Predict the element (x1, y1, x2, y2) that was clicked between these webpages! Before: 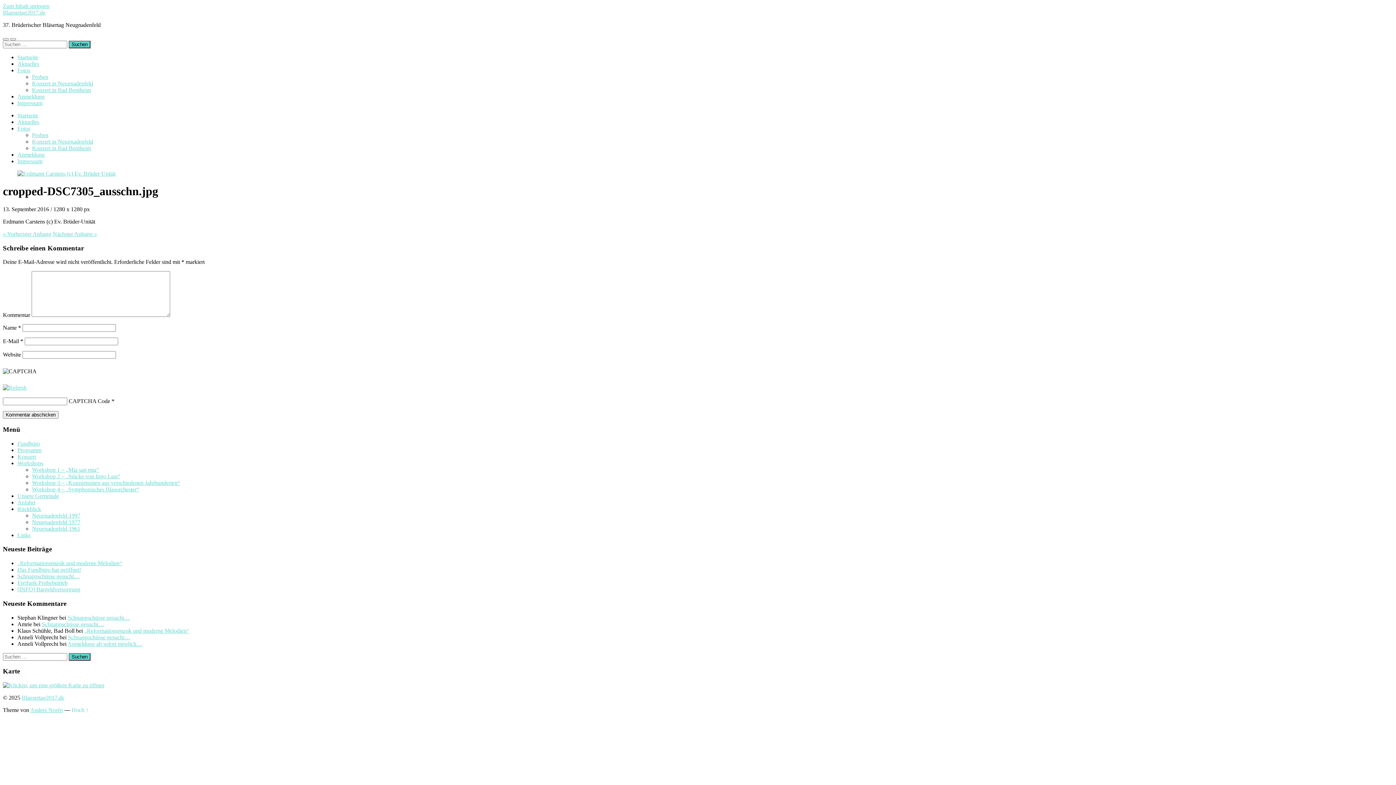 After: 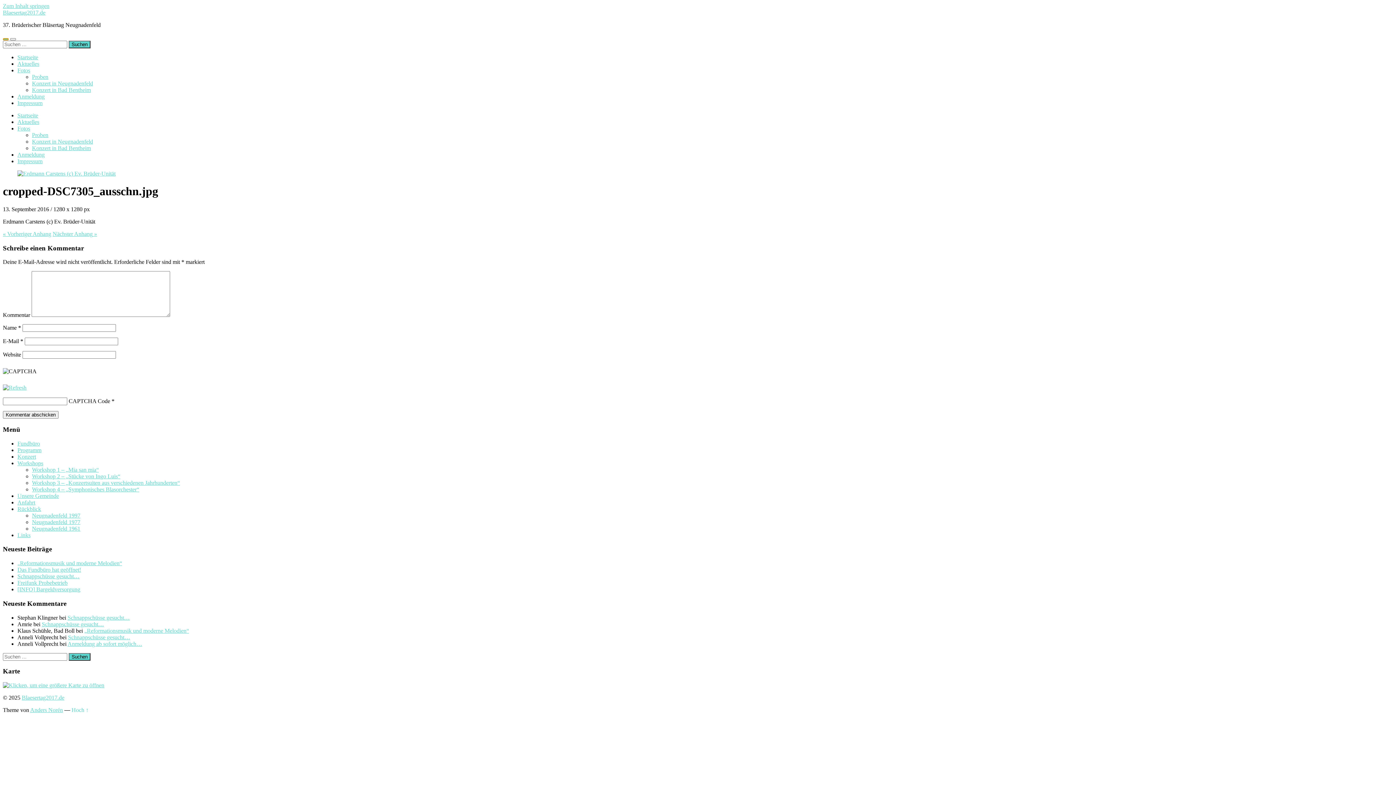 Action: label: Mobile-Menü ein-/ausblenden bbox: (2, 38, 8, 40)